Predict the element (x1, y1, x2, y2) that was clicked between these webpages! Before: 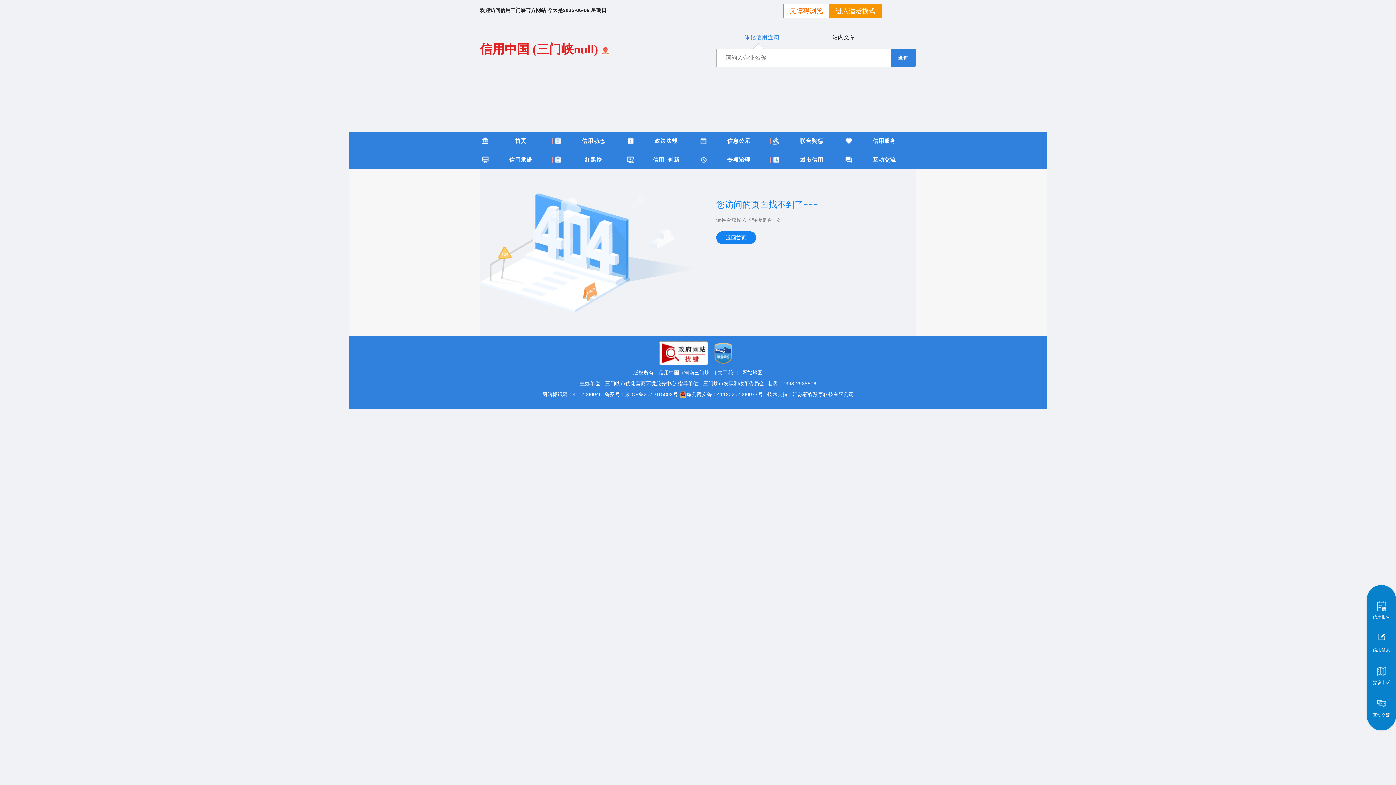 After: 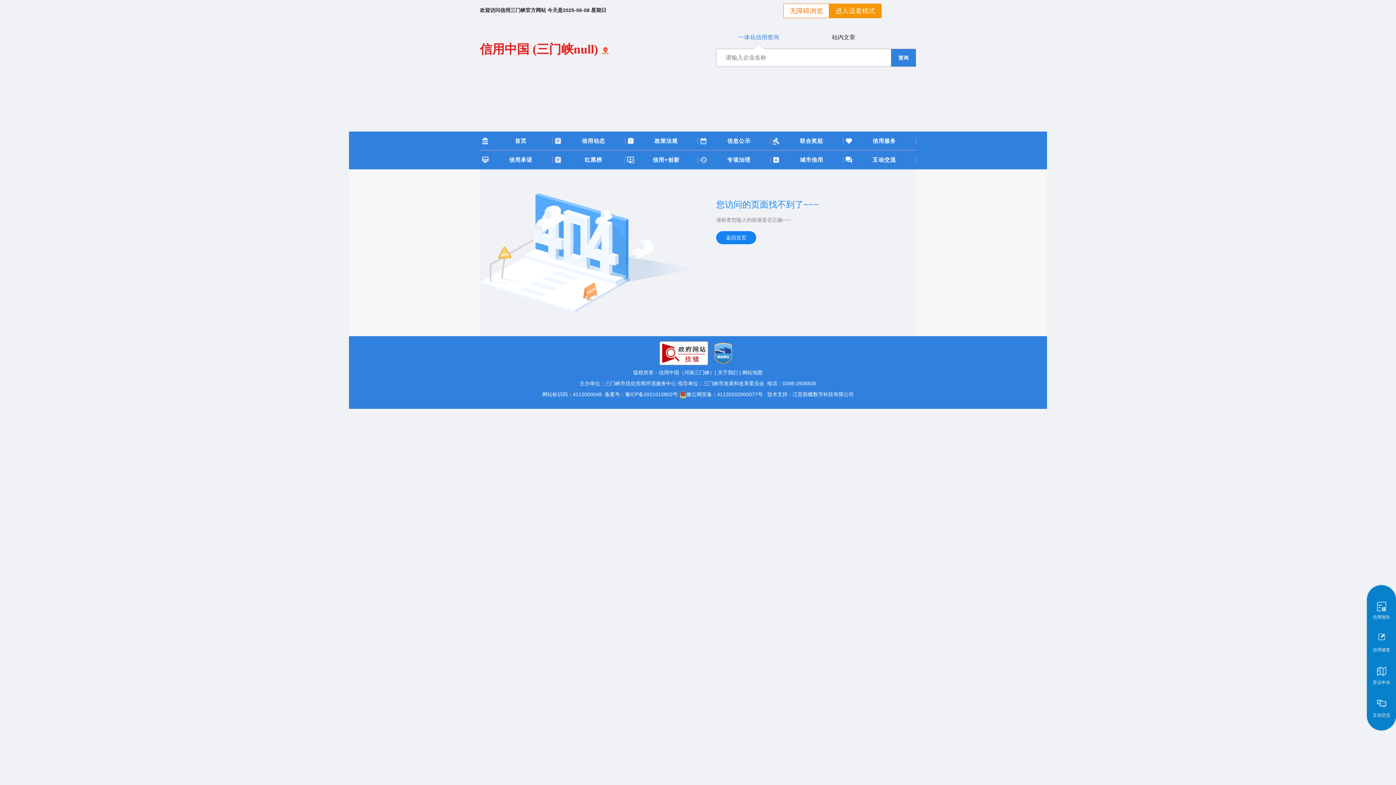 Action: label: 备案号：豫ICP备2021015802号 bbox: (604, 391, 678, 397)